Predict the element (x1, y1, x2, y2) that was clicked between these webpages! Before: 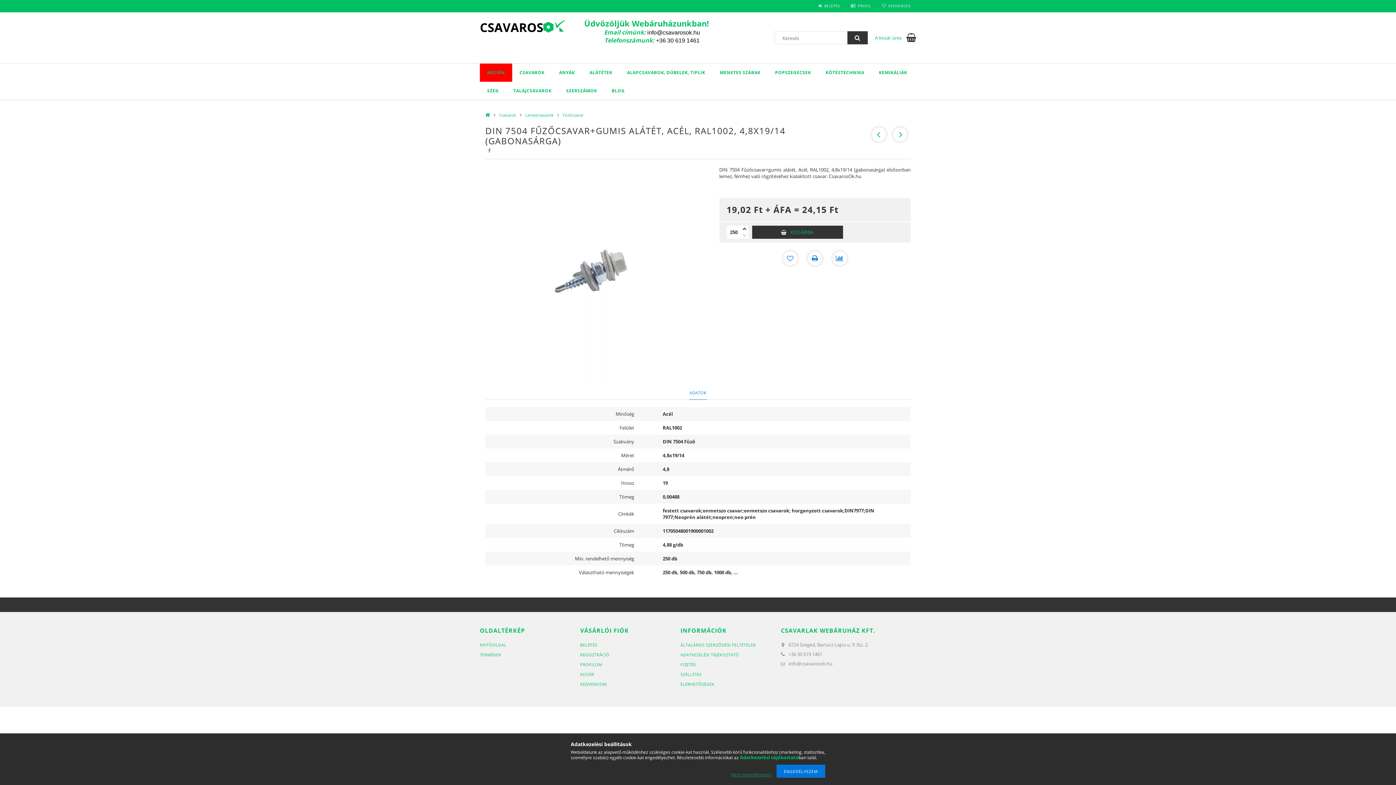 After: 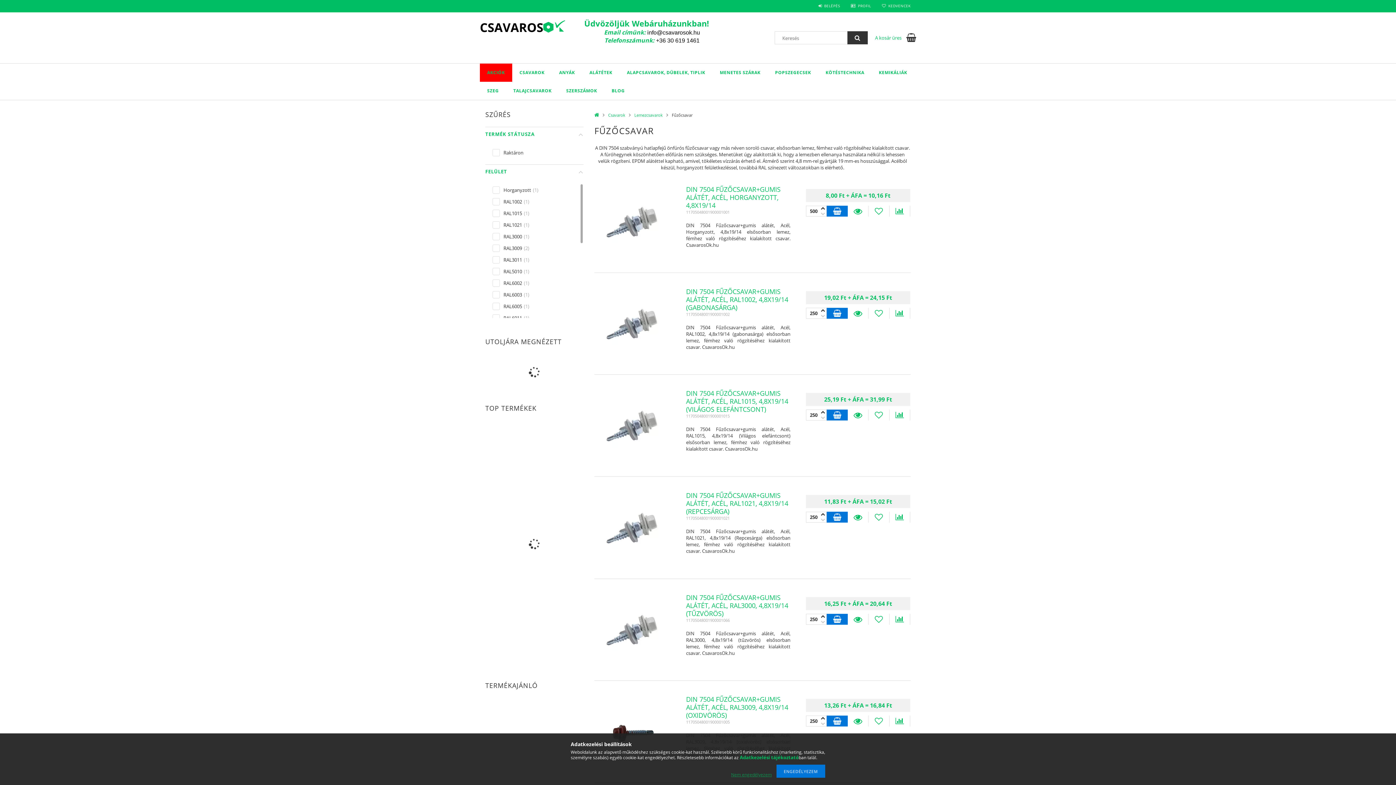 Action: bbox: (562, 112, 587, 117) label: Fűzőcsavar